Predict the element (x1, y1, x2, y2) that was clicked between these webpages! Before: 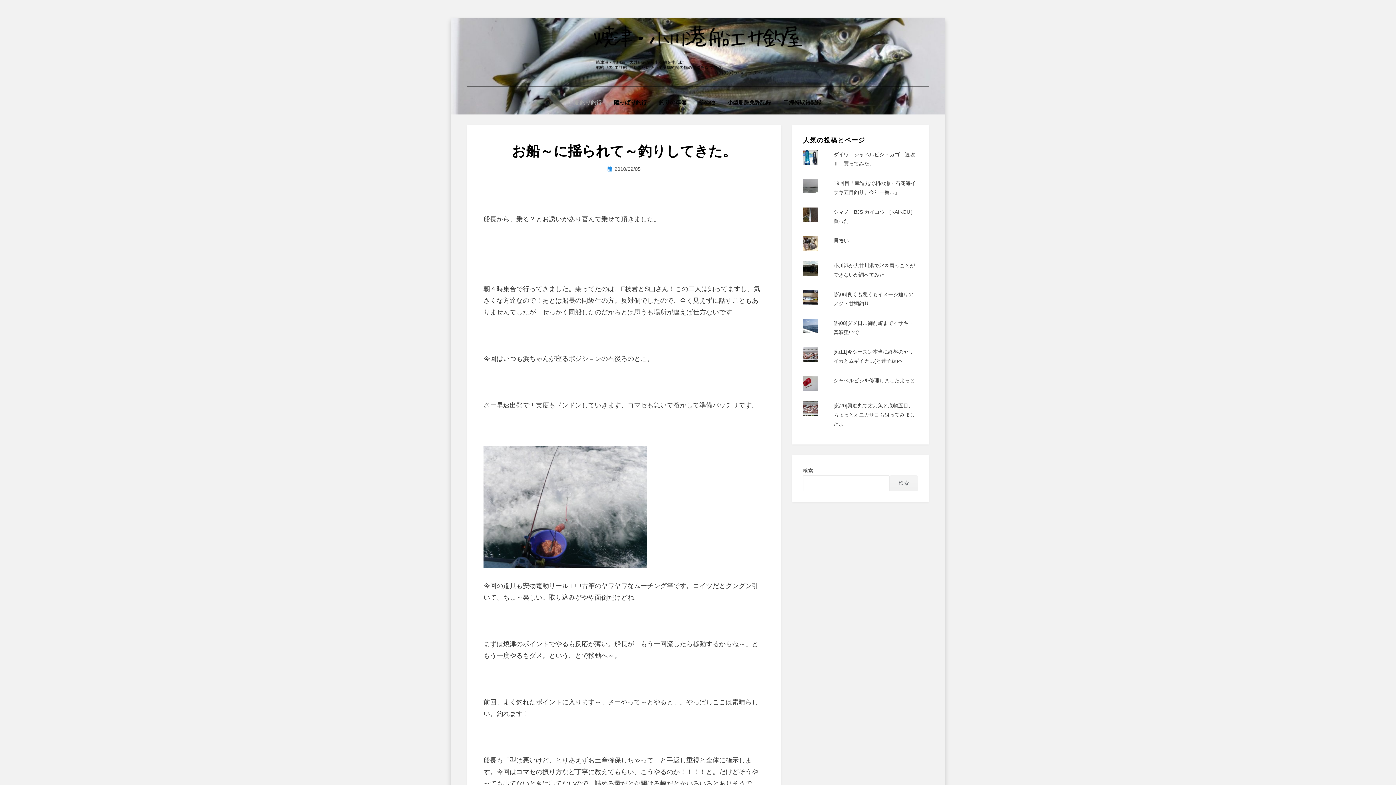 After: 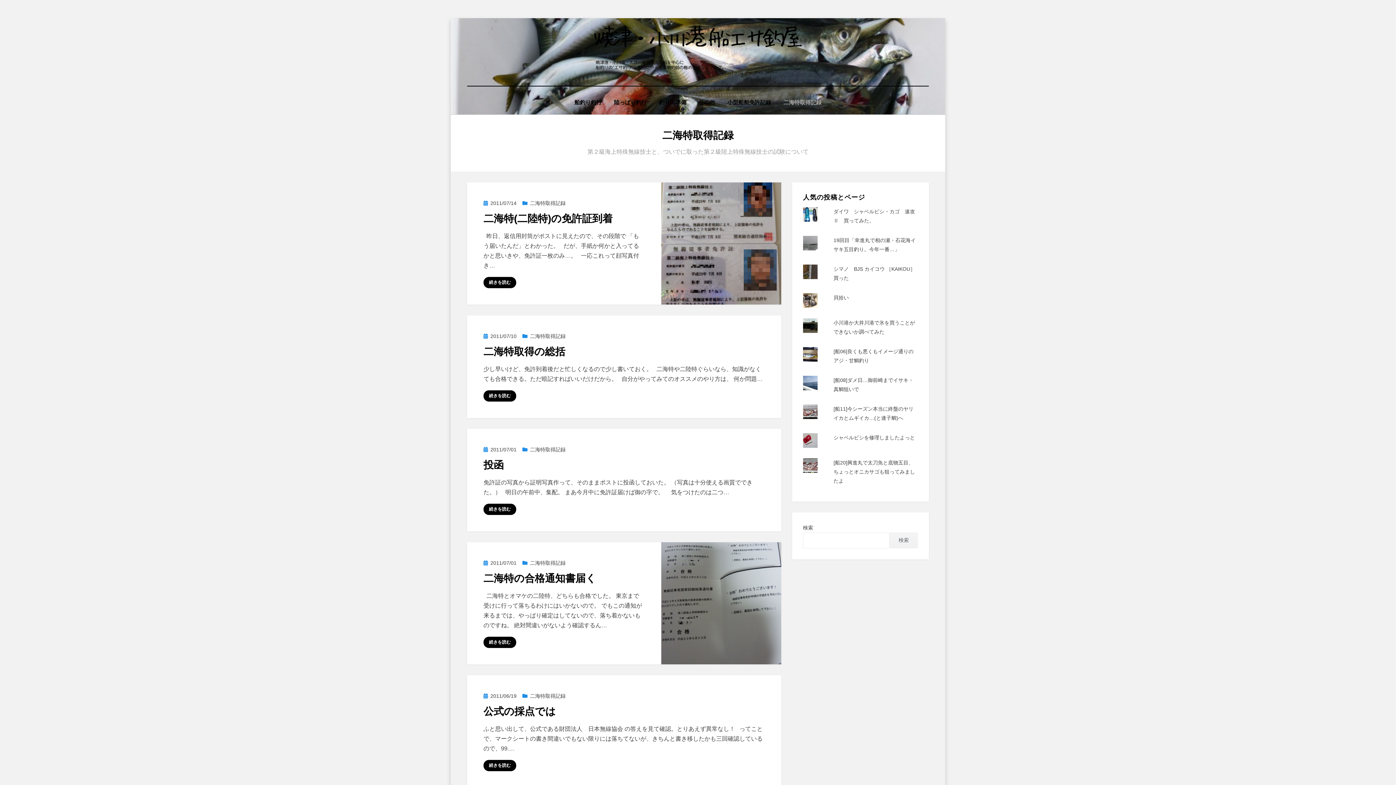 Action: label: 二海特取得記録 bbox: (777, 97, 828, 107)